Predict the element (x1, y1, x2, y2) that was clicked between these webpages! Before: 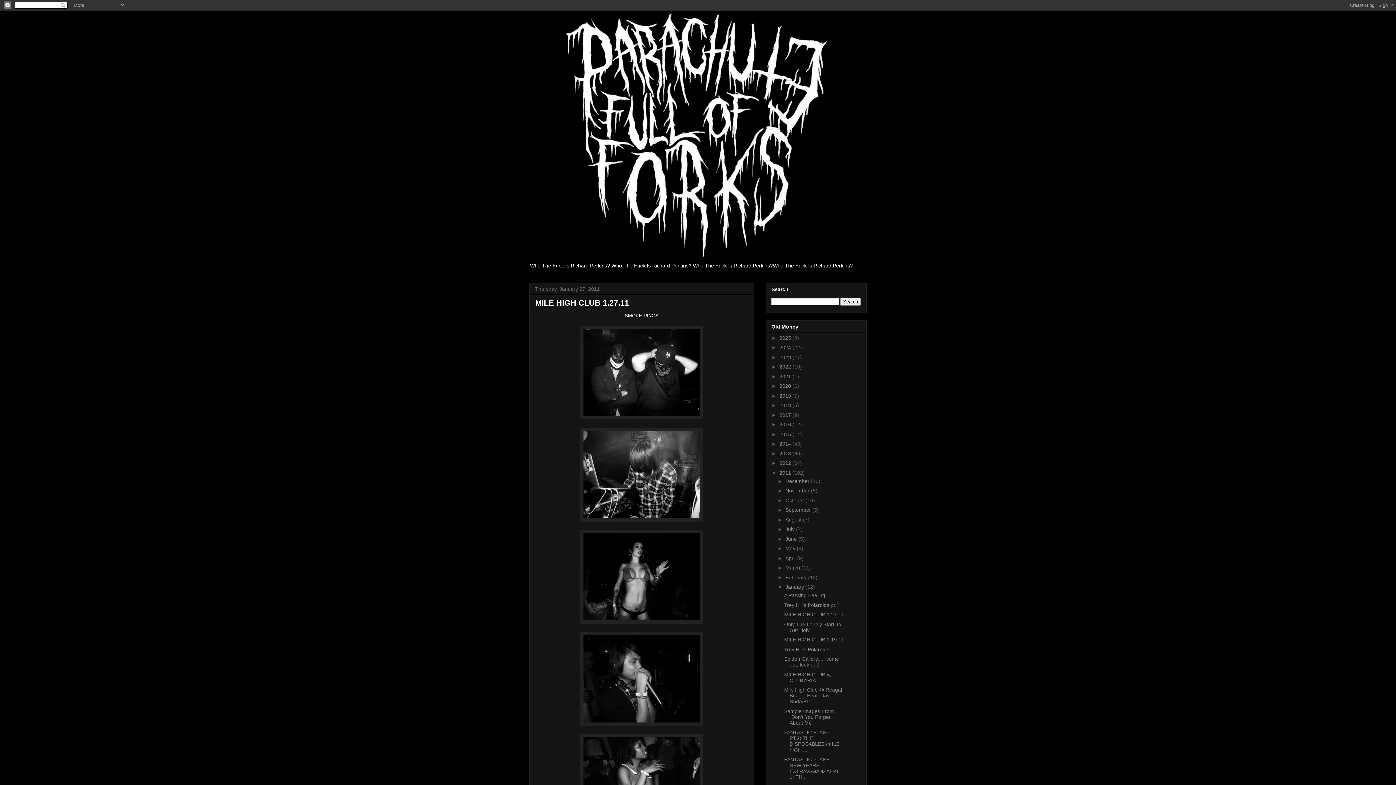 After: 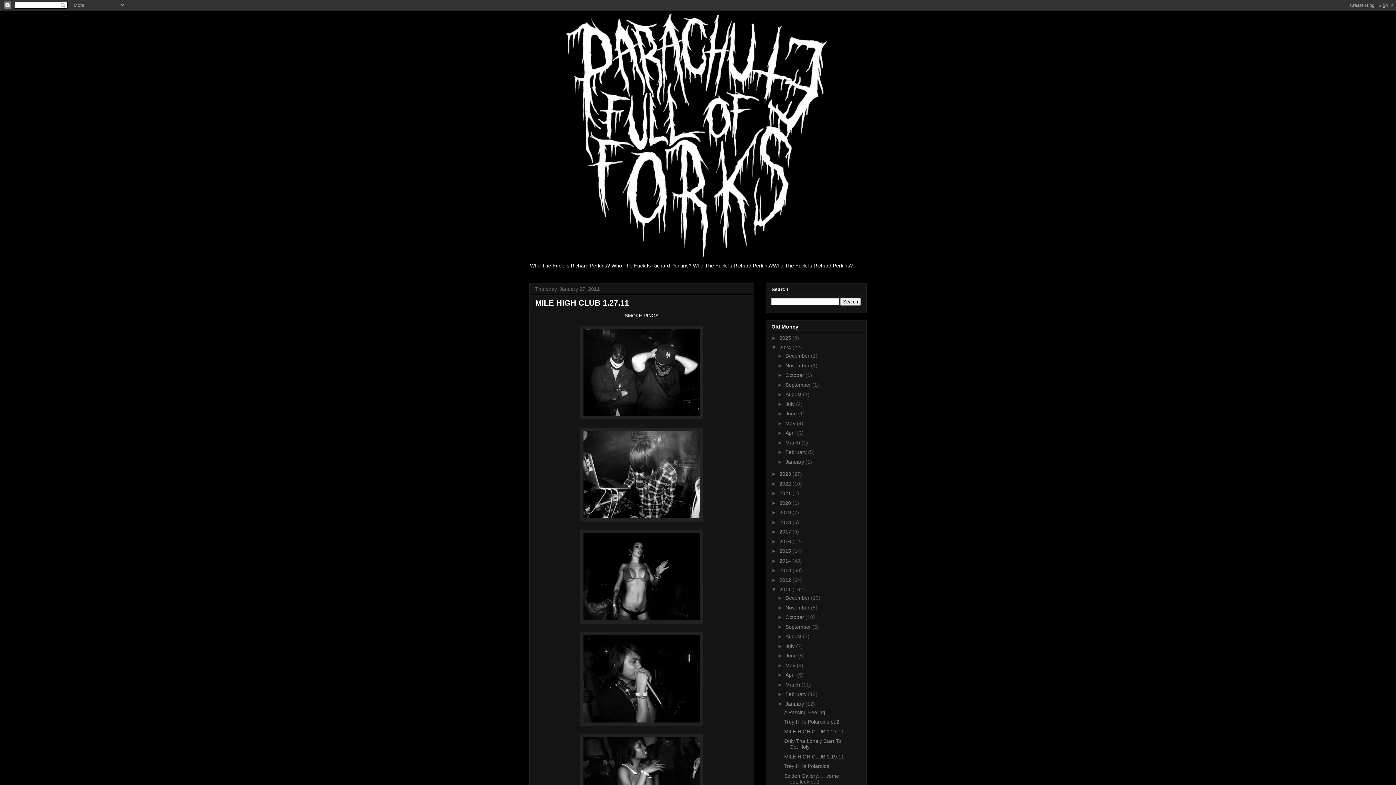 Action: bbox: (771, 344, 779, 350) label: ►  